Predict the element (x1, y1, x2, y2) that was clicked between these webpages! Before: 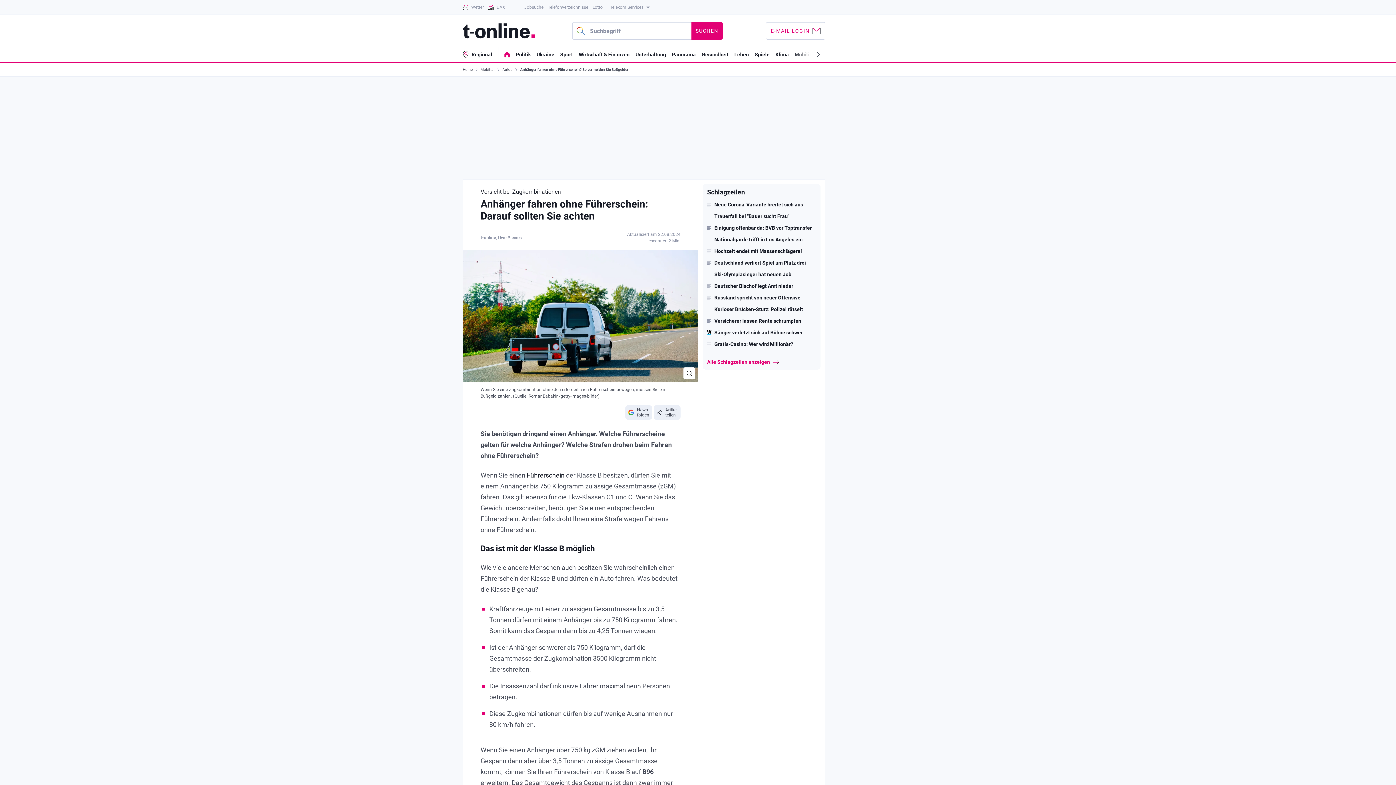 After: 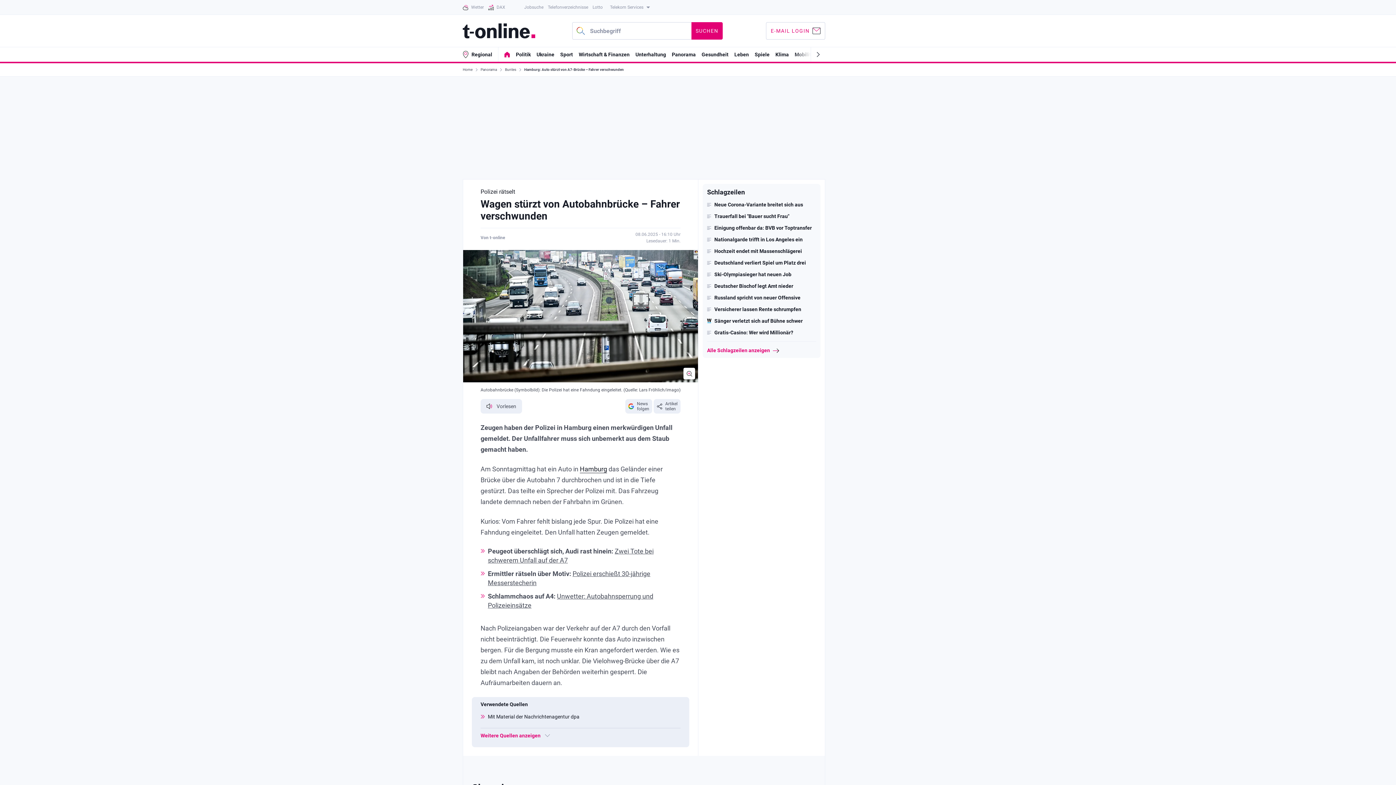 Action: bbox: (707, 306, 816, 312) label: Kurioser Brücken-Sturz: Polizei rätselt